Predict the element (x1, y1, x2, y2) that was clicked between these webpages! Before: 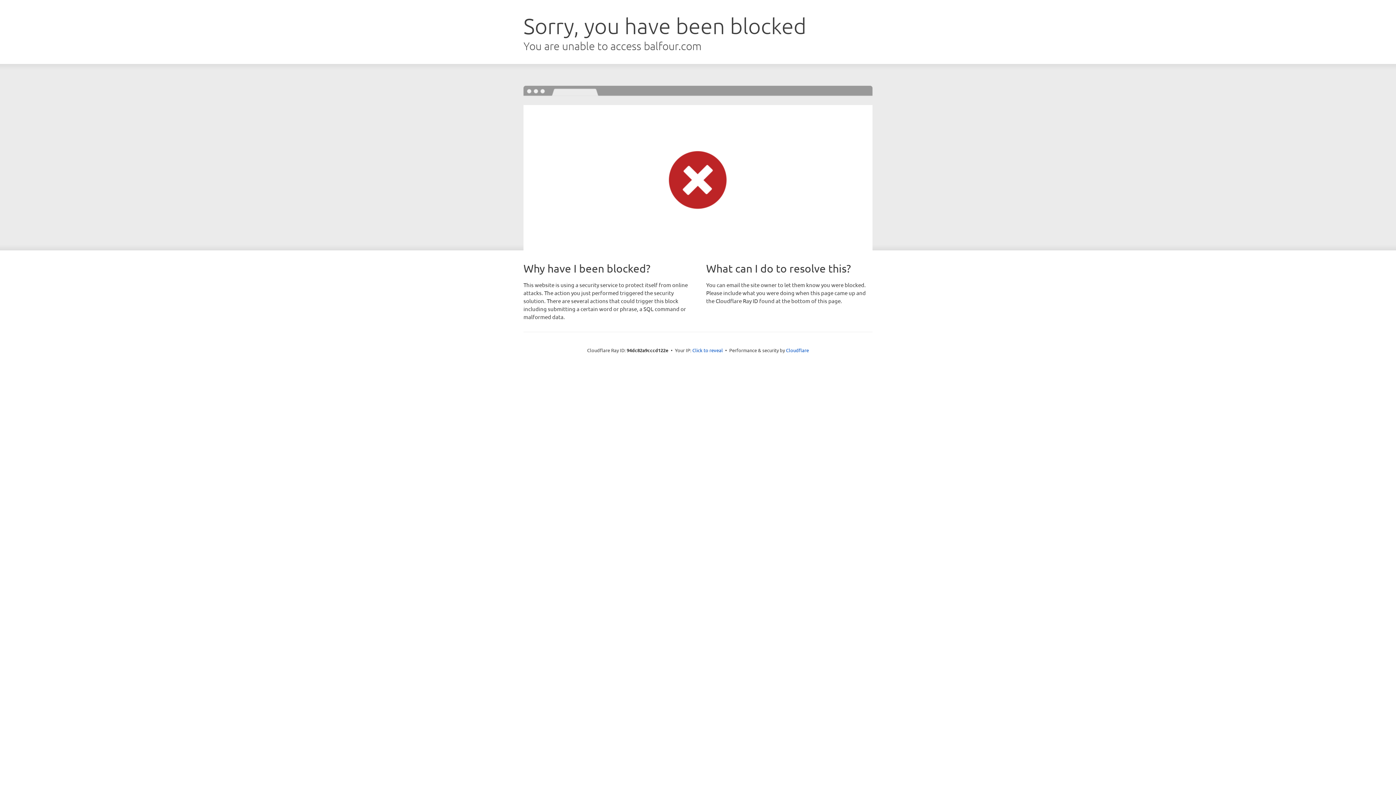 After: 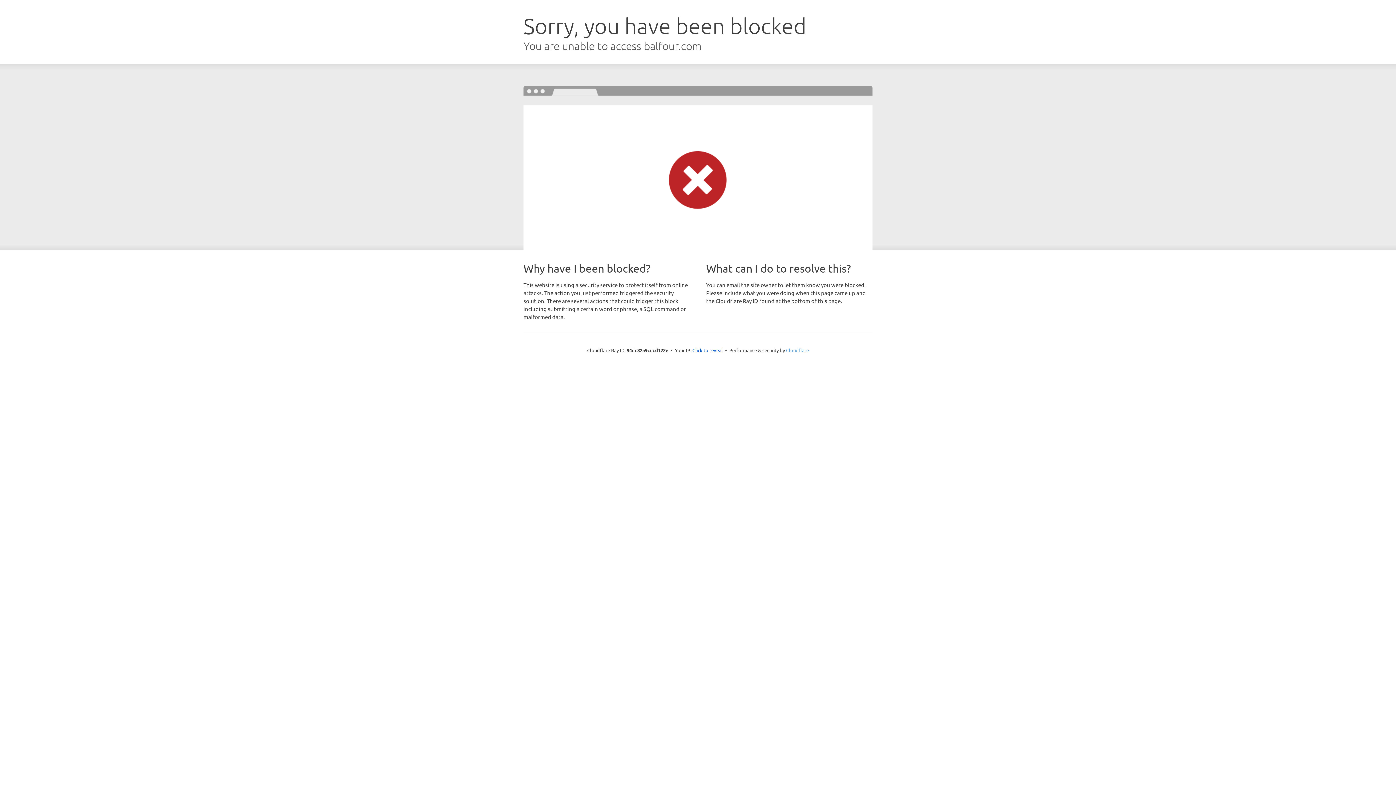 Action: label: Cloudflare bbox: (786, 347, 809, 353)